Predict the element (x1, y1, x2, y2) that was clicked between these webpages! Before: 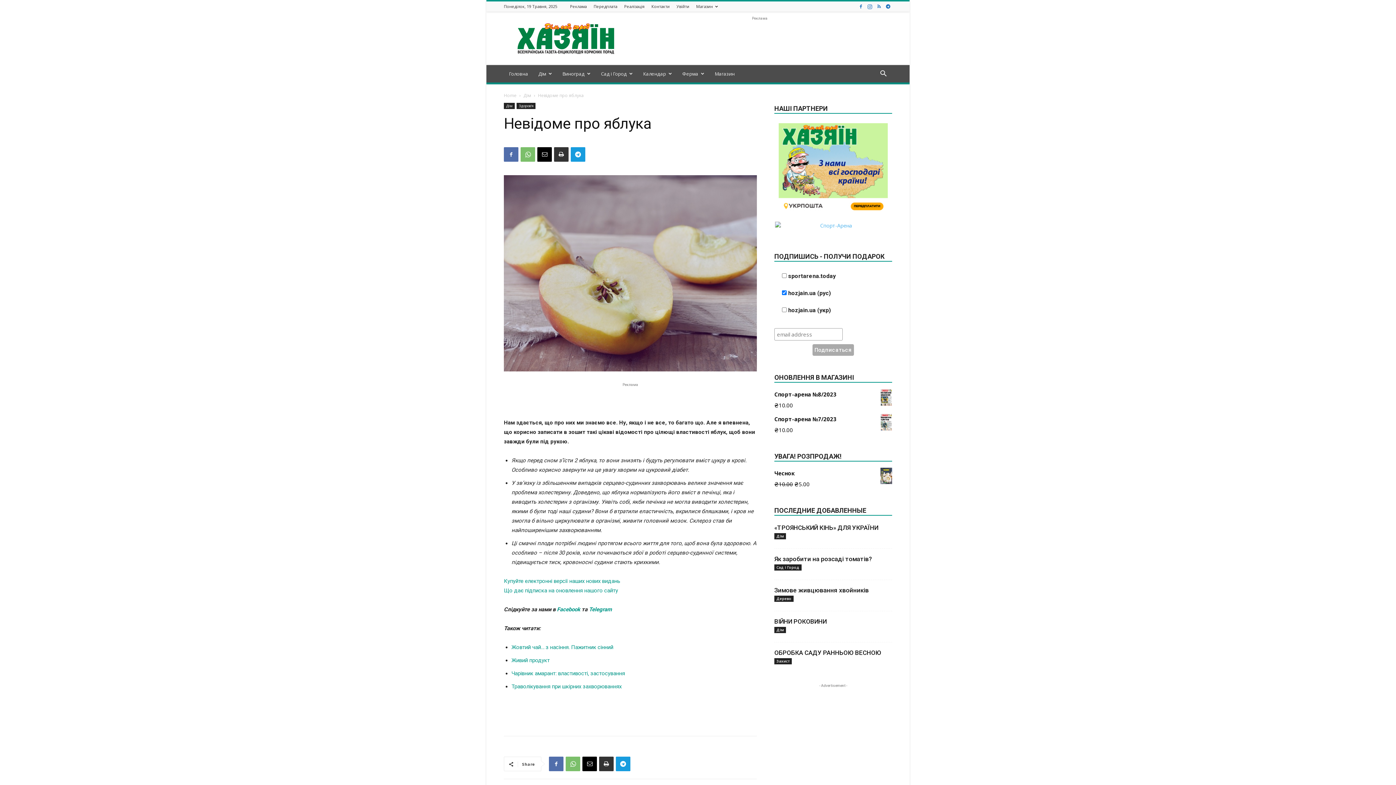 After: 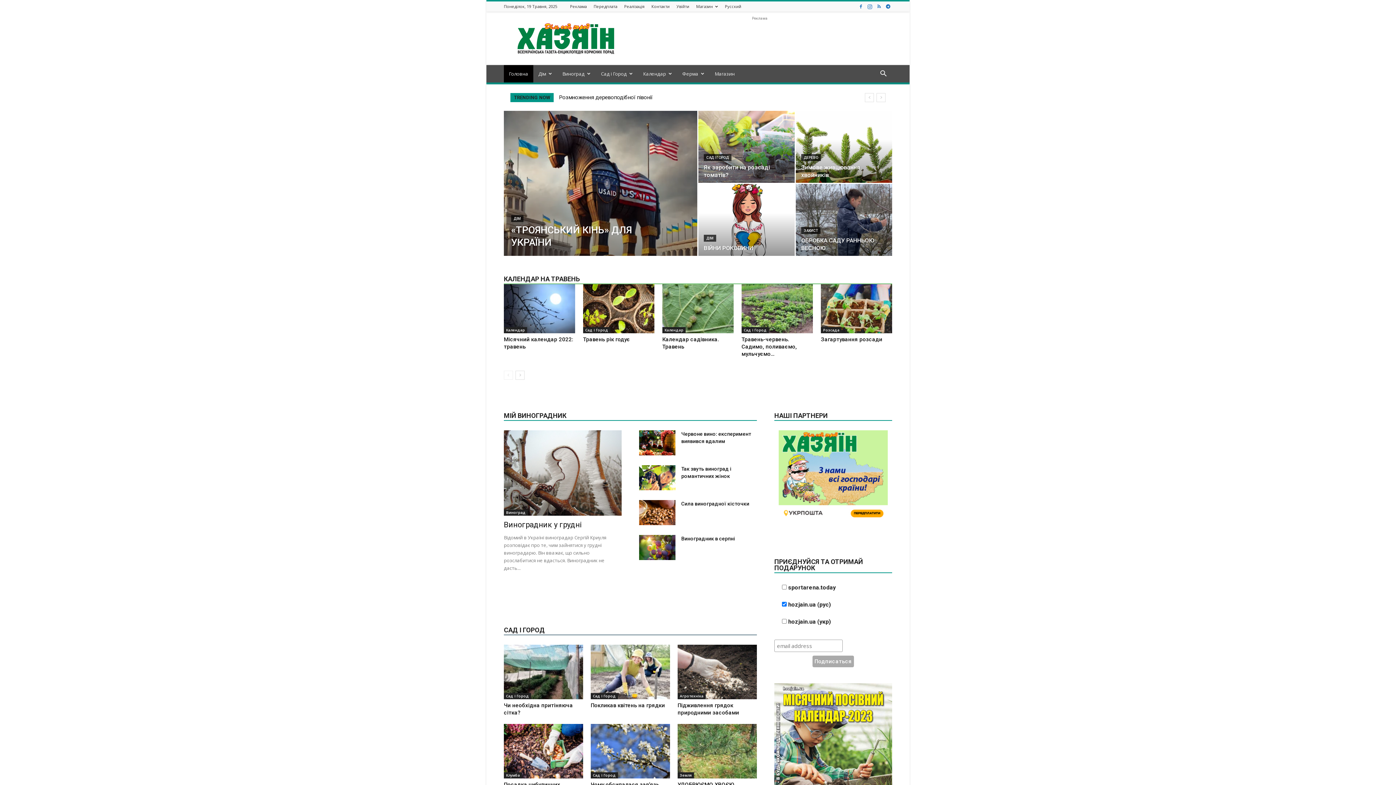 Action: label: Home bbox: (504, 92, 516, 98)